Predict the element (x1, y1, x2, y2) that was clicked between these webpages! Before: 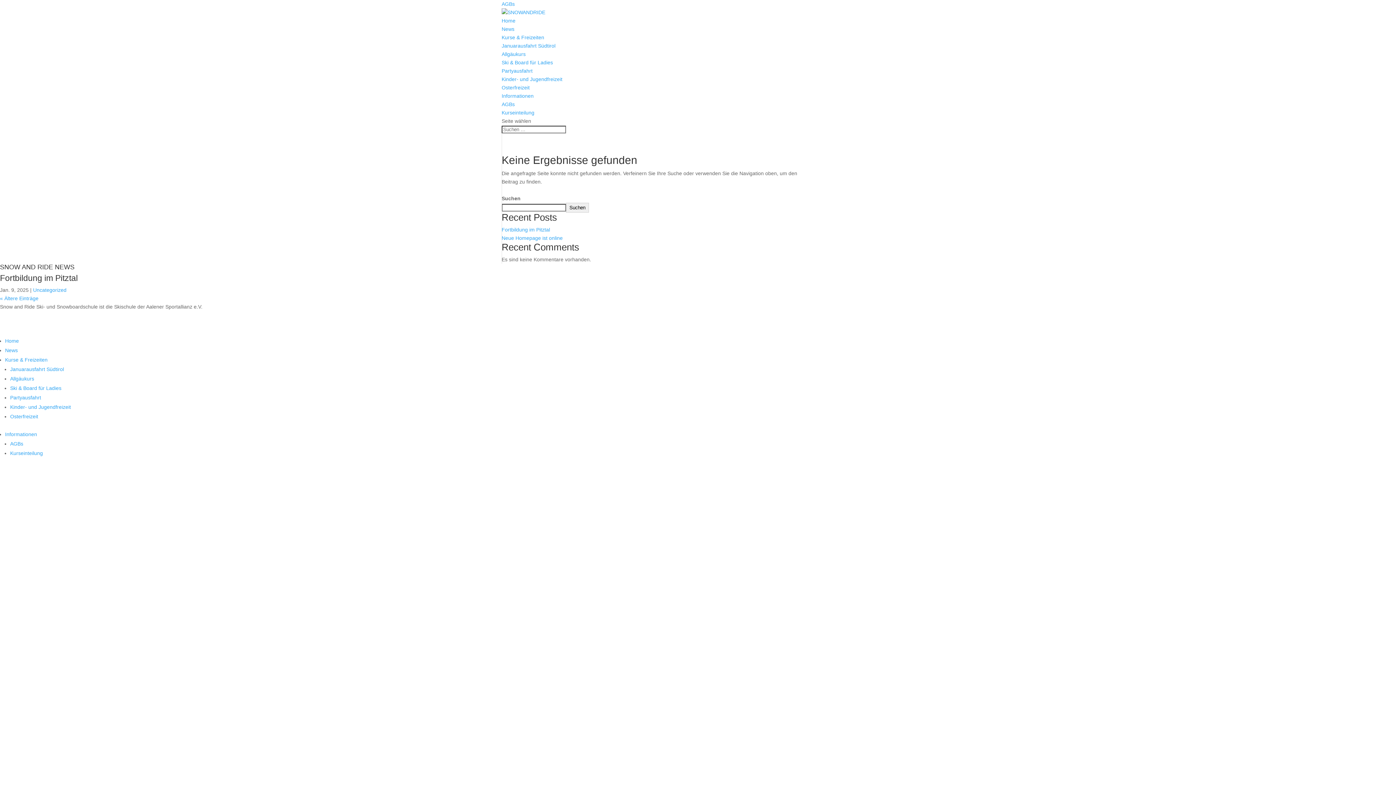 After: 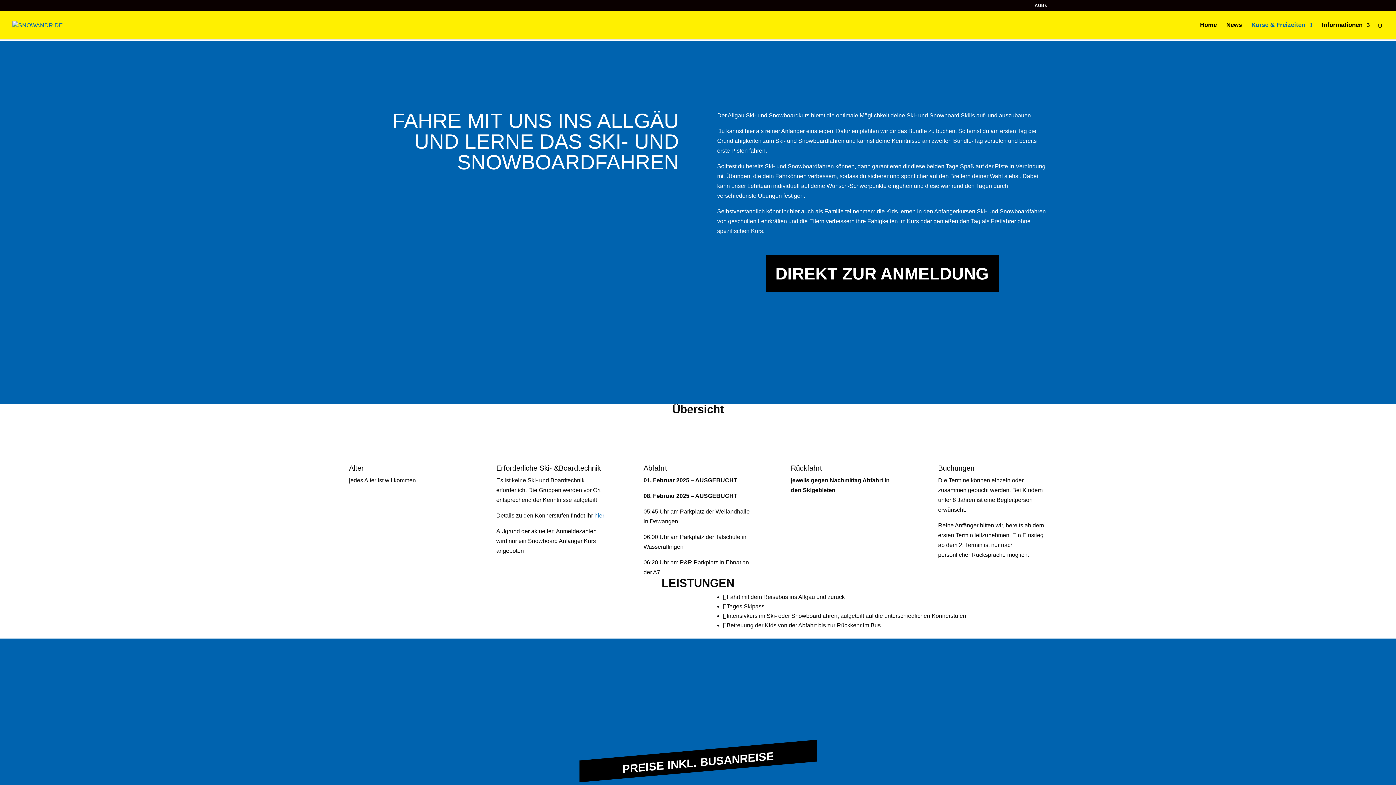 Action: label: Allgäukurs bbox: (10, 376, 34, 381)